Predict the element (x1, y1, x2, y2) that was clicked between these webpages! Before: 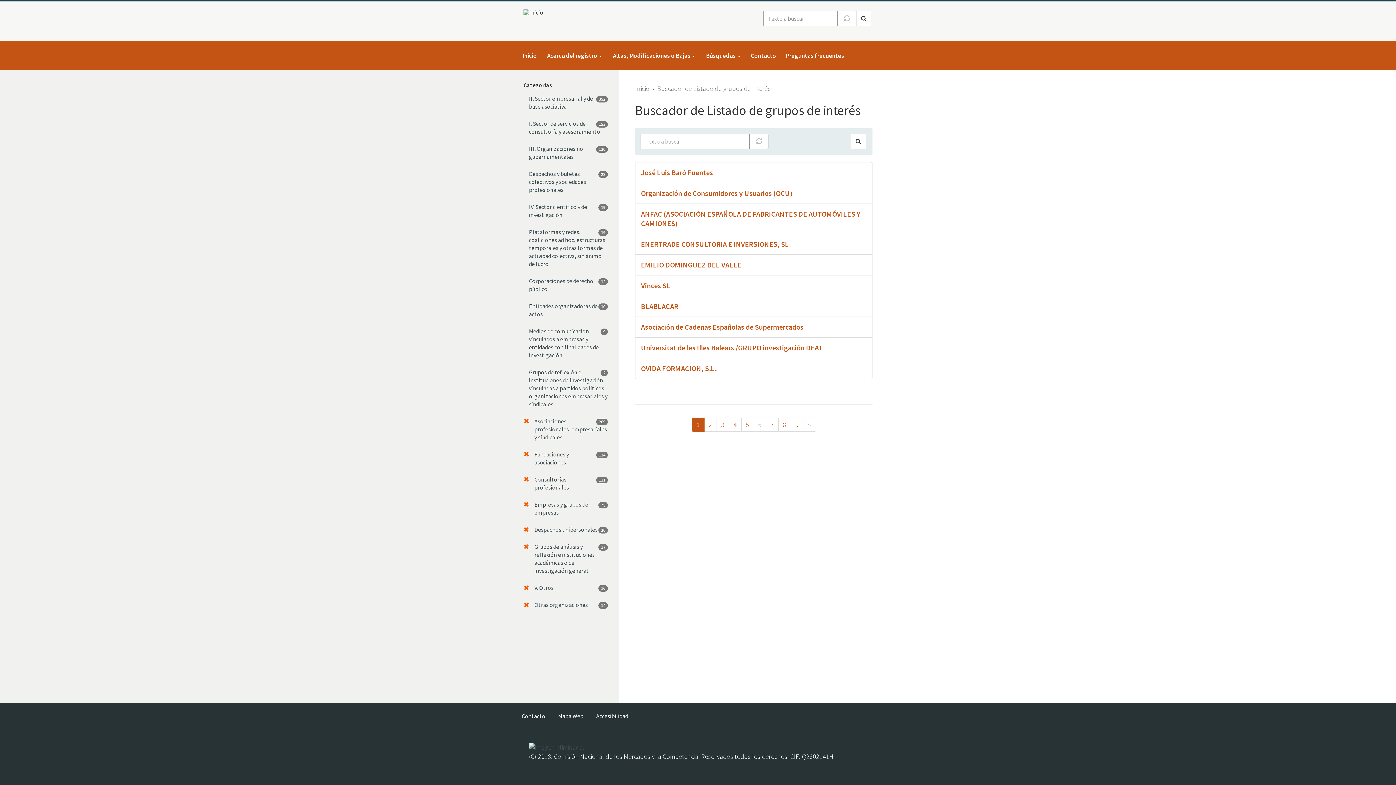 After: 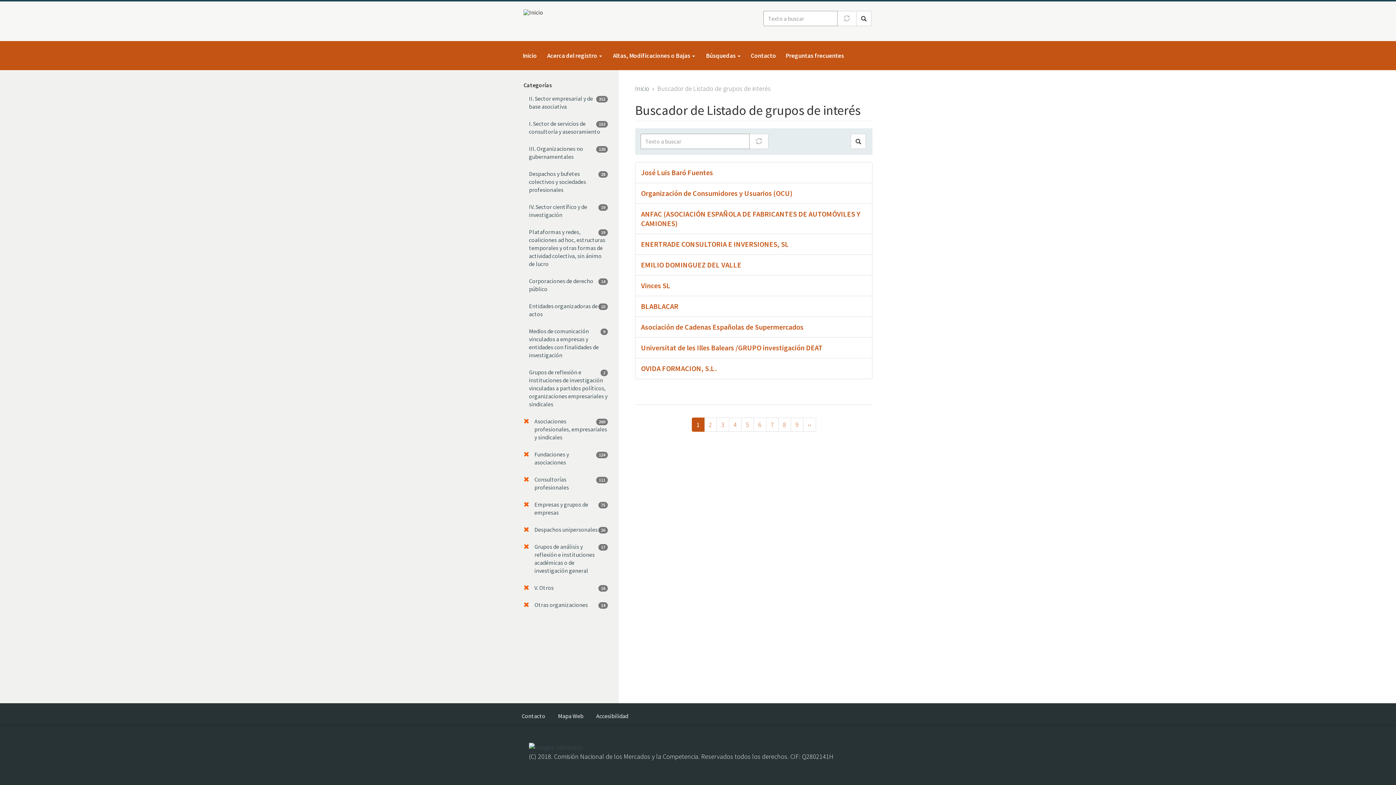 Action: label: Página actual
1 bbox: (691, 417, 704, 432)